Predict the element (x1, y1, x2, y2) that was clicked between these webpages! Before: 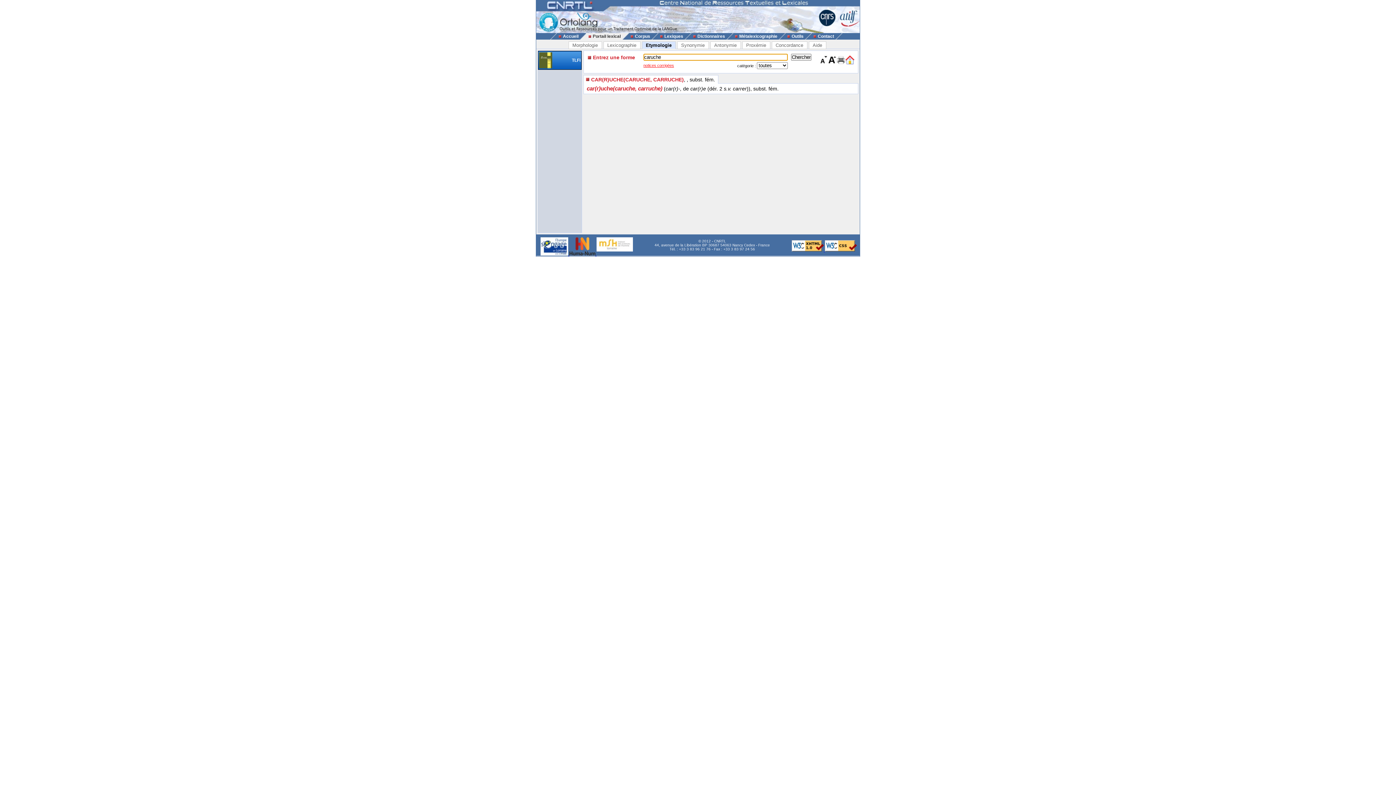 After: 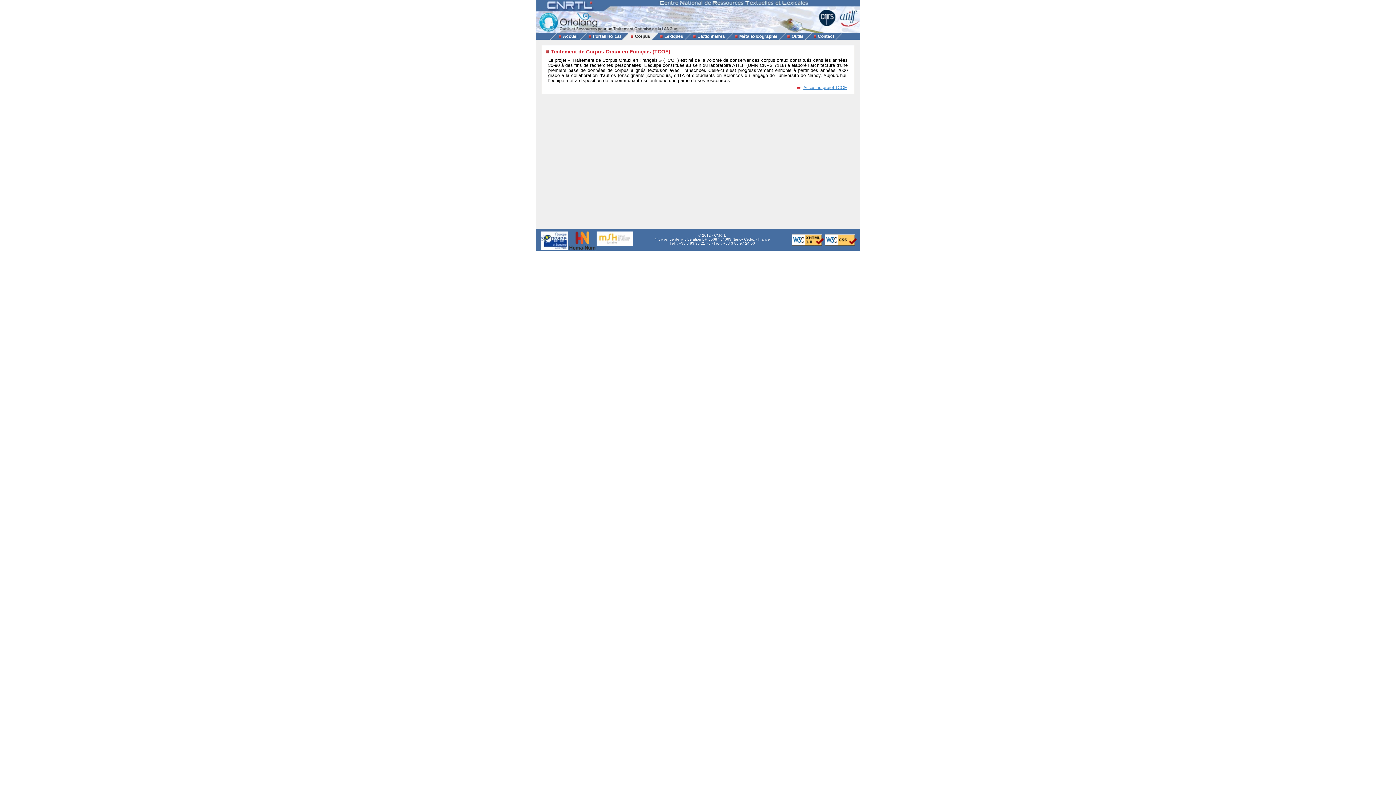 Action: bbox: (628, 33, 651, 38) label: Corpus